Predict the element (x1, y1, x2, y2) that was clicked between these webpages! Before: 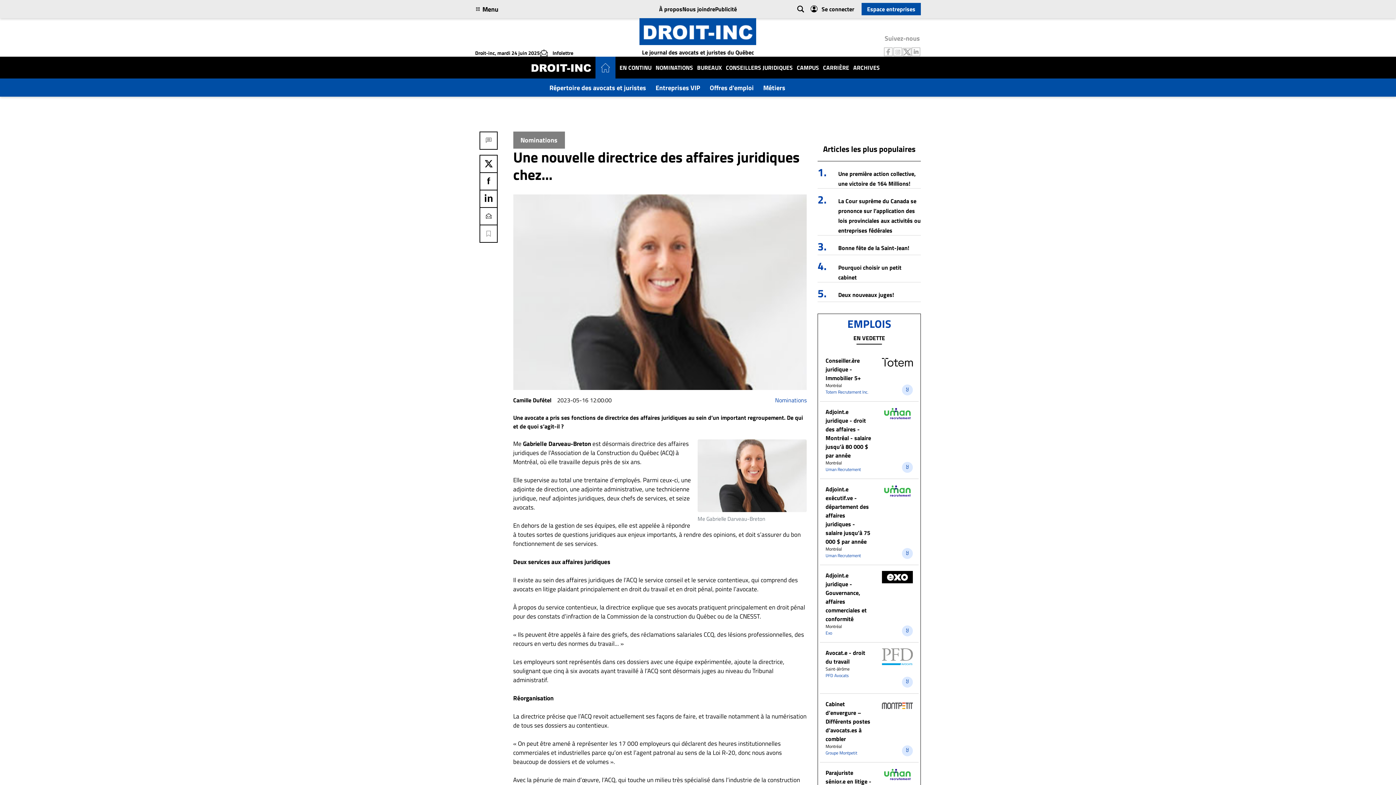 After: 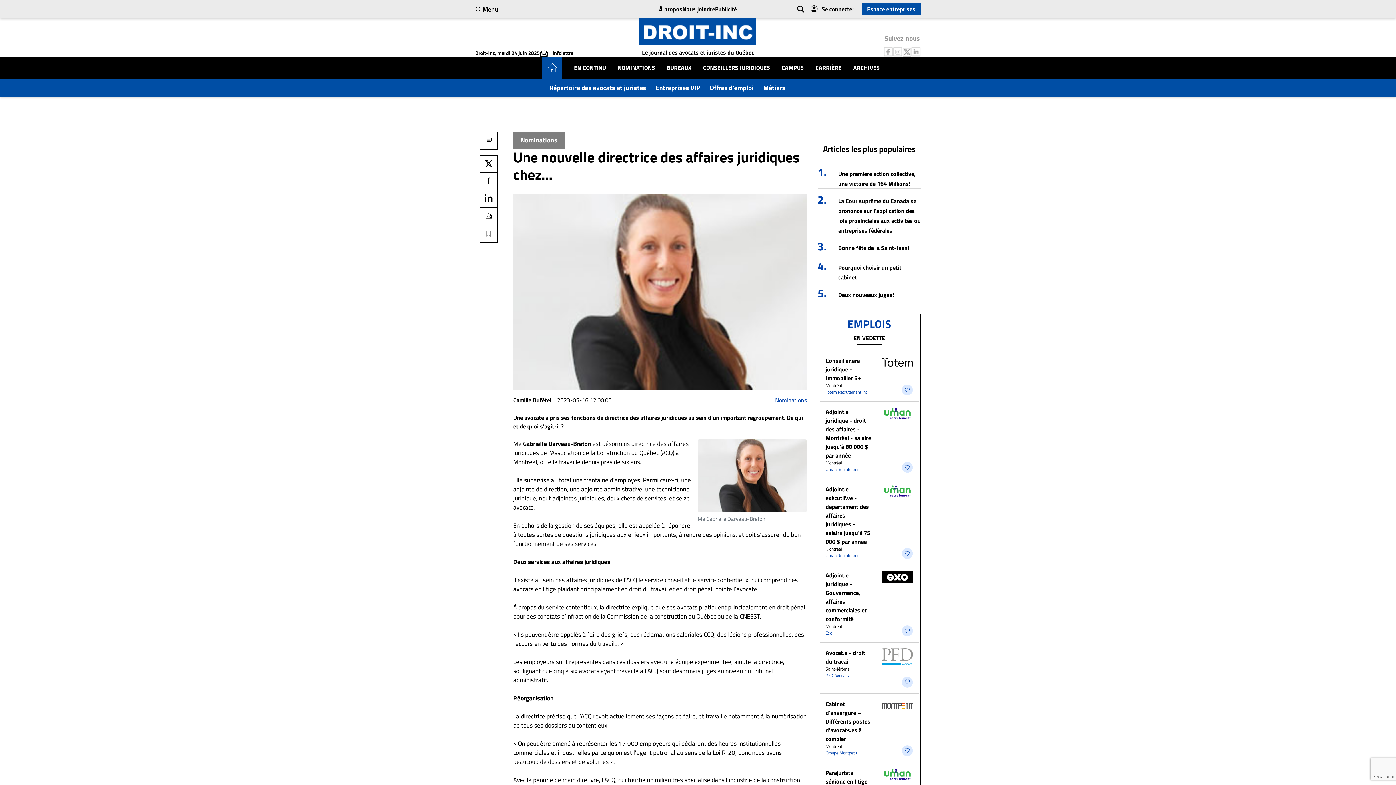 Action: bbox: (480, 155, 497, 172)